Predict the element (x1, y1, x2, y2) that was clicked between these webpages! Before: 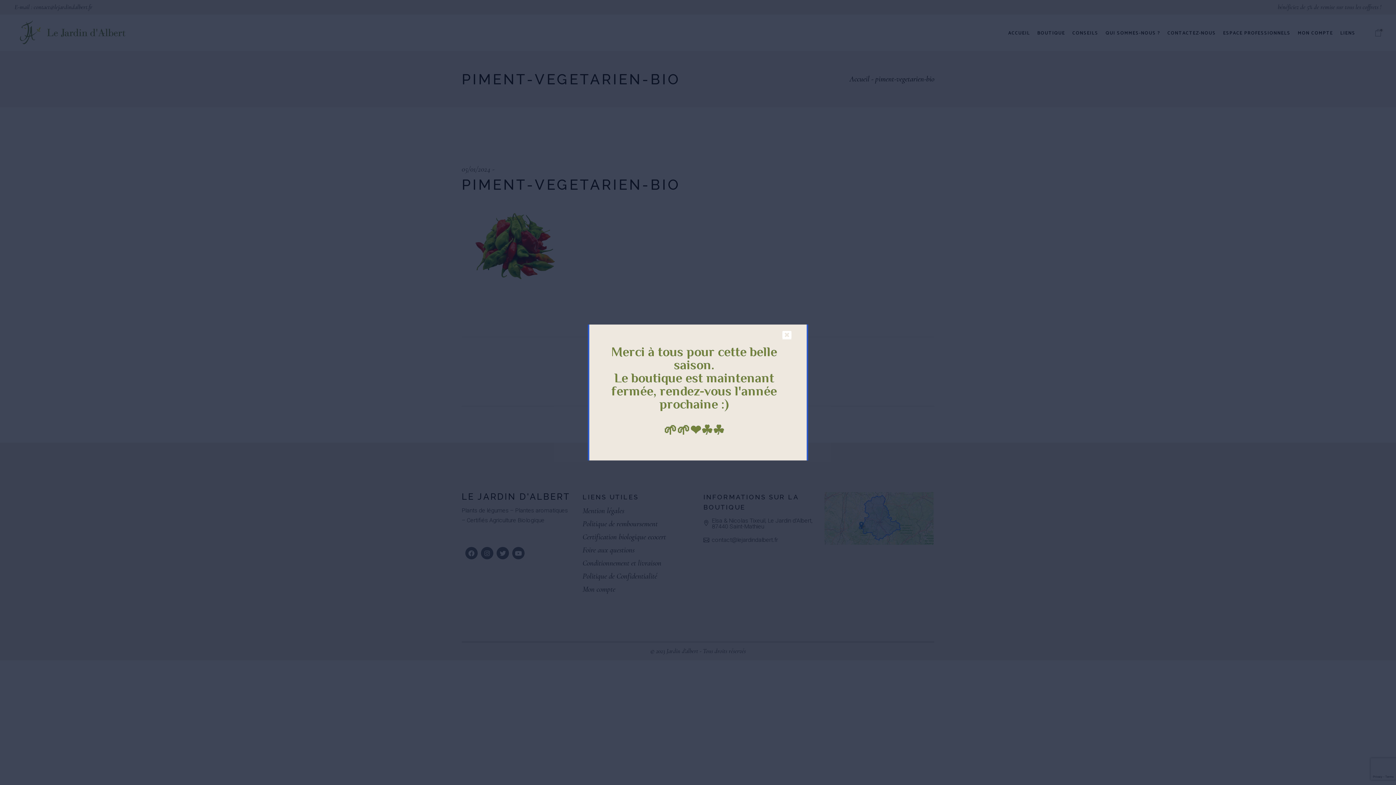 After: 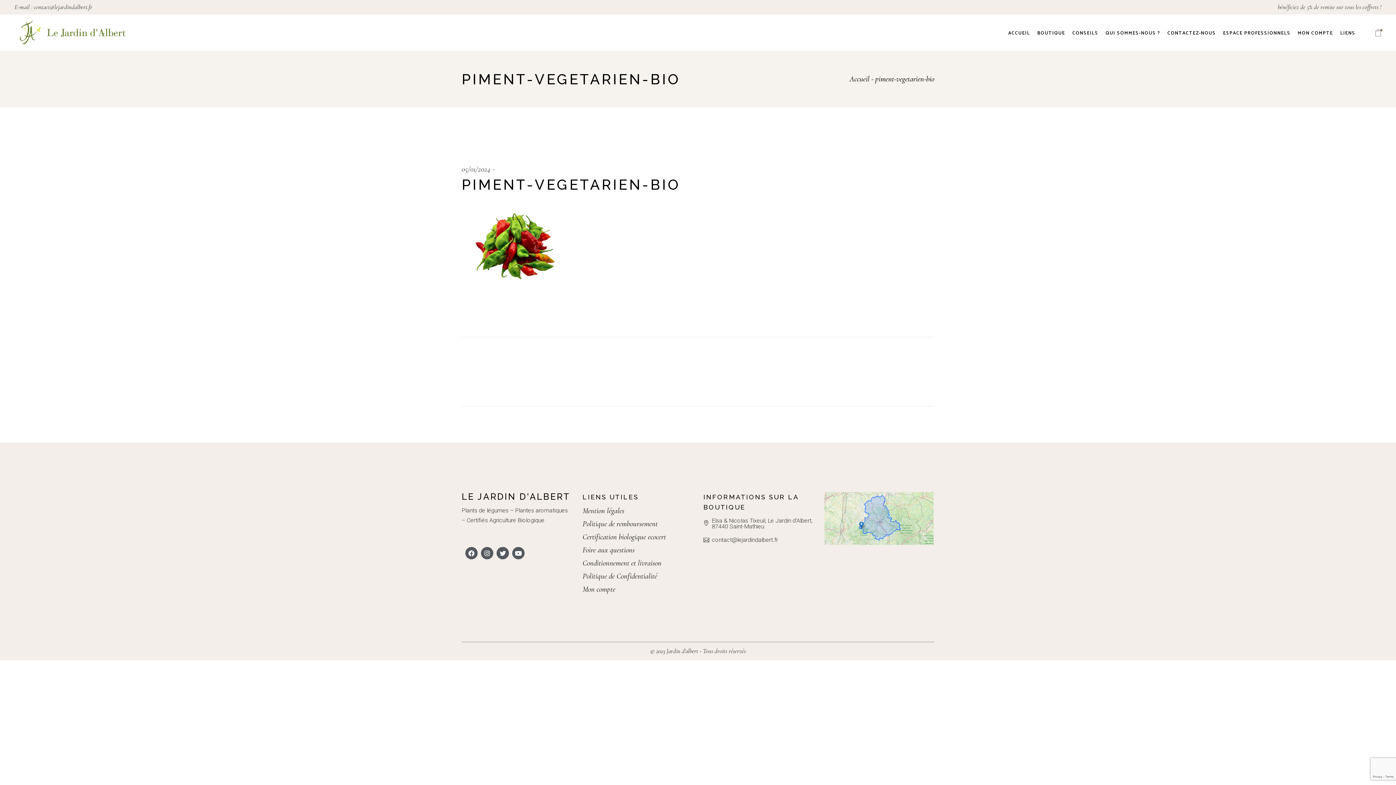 Action: bbox: (782, 330, 791, 339)